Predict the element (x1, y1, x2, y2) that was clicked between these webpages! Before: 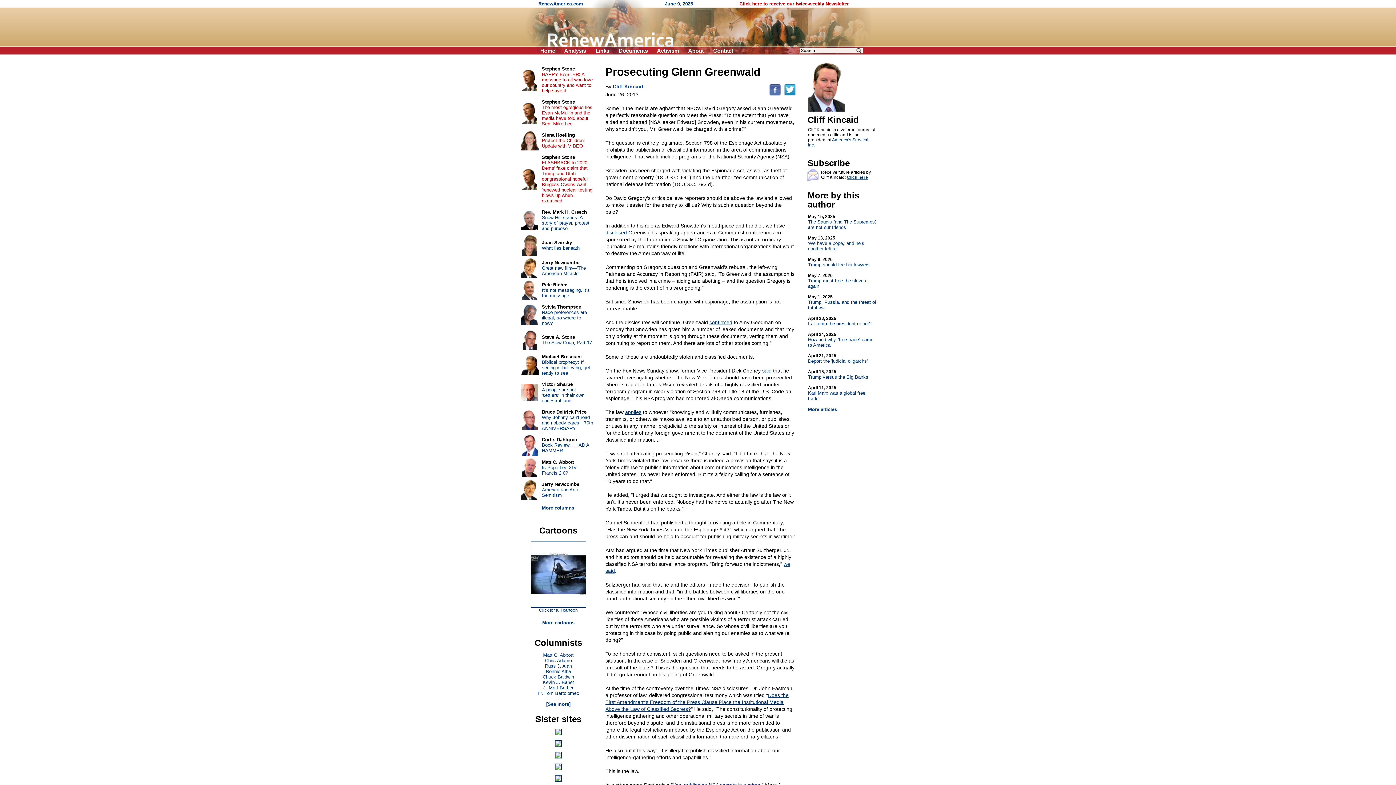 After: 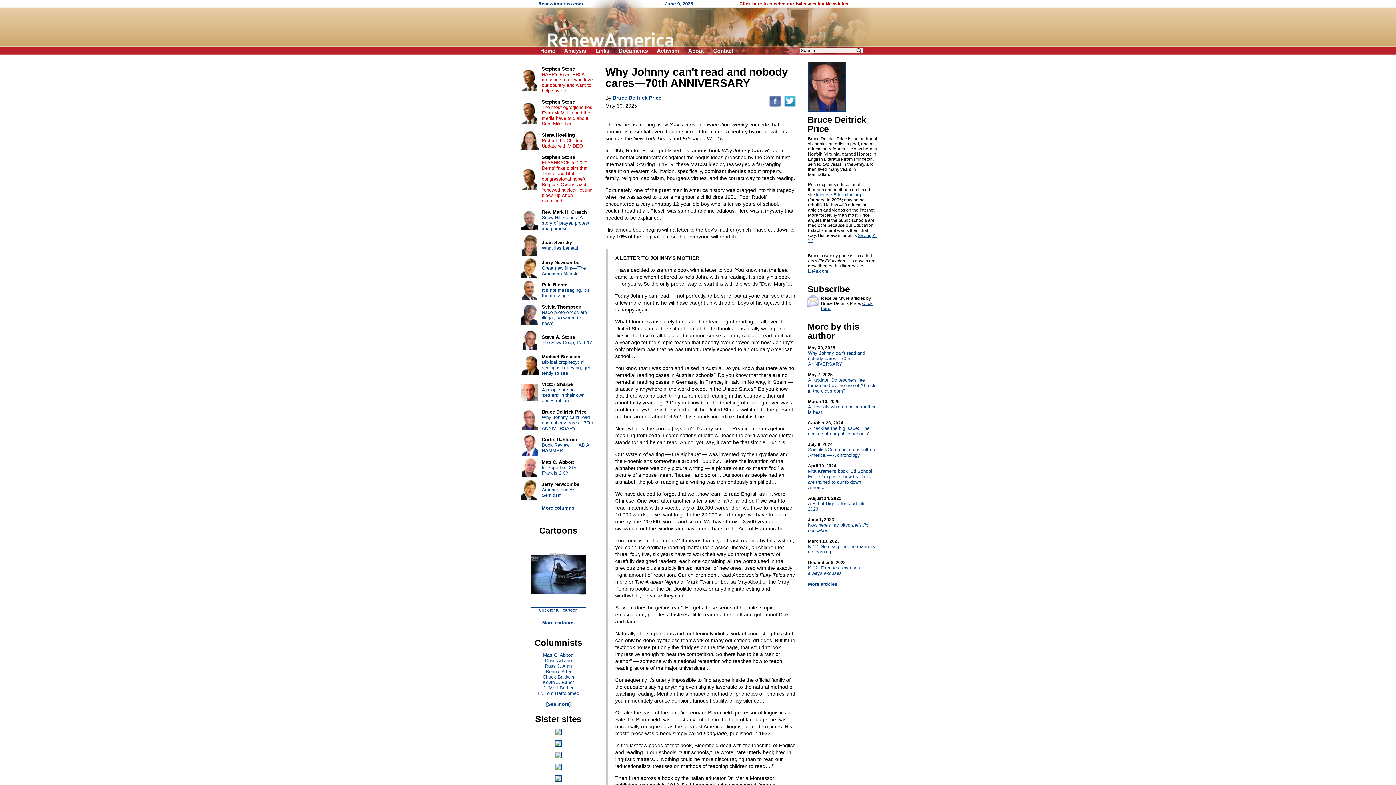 Action: label: Why Johnny can't read and nobody cares—70th ANNIVERSARY bbox: (542, 414, 593, 431)